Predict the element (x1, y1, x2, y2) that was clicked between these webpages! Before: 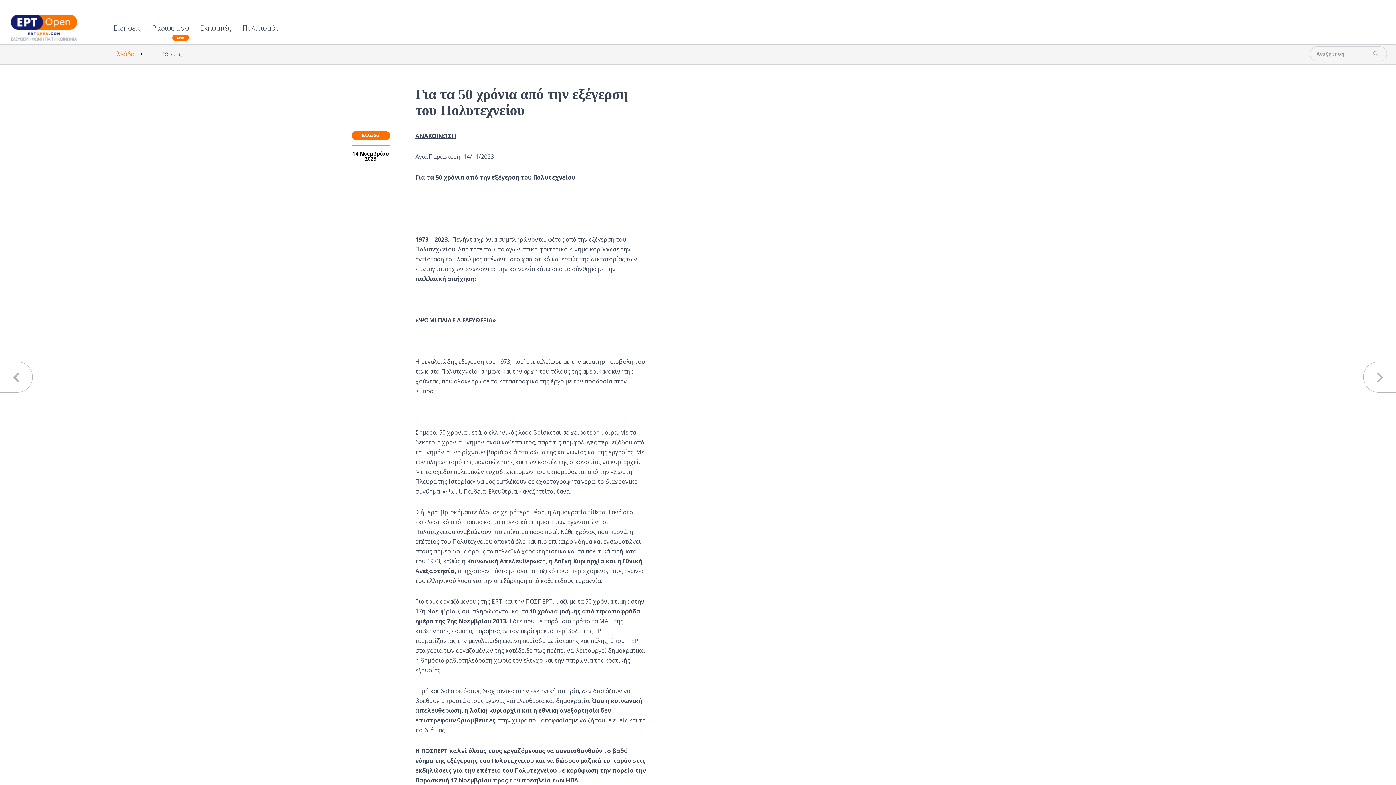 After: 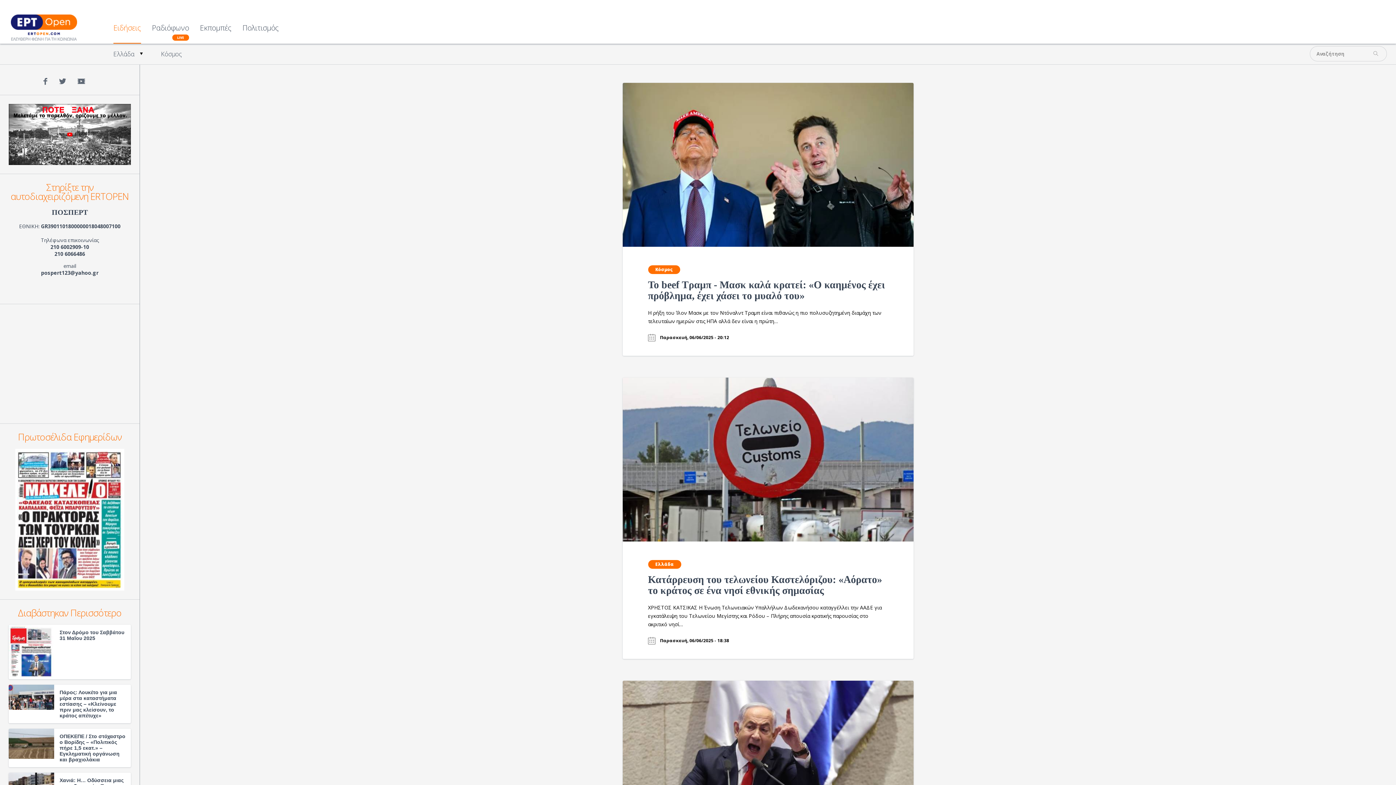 Action: label: Ειδήσεις bbox: (113, 24, 141, 43)